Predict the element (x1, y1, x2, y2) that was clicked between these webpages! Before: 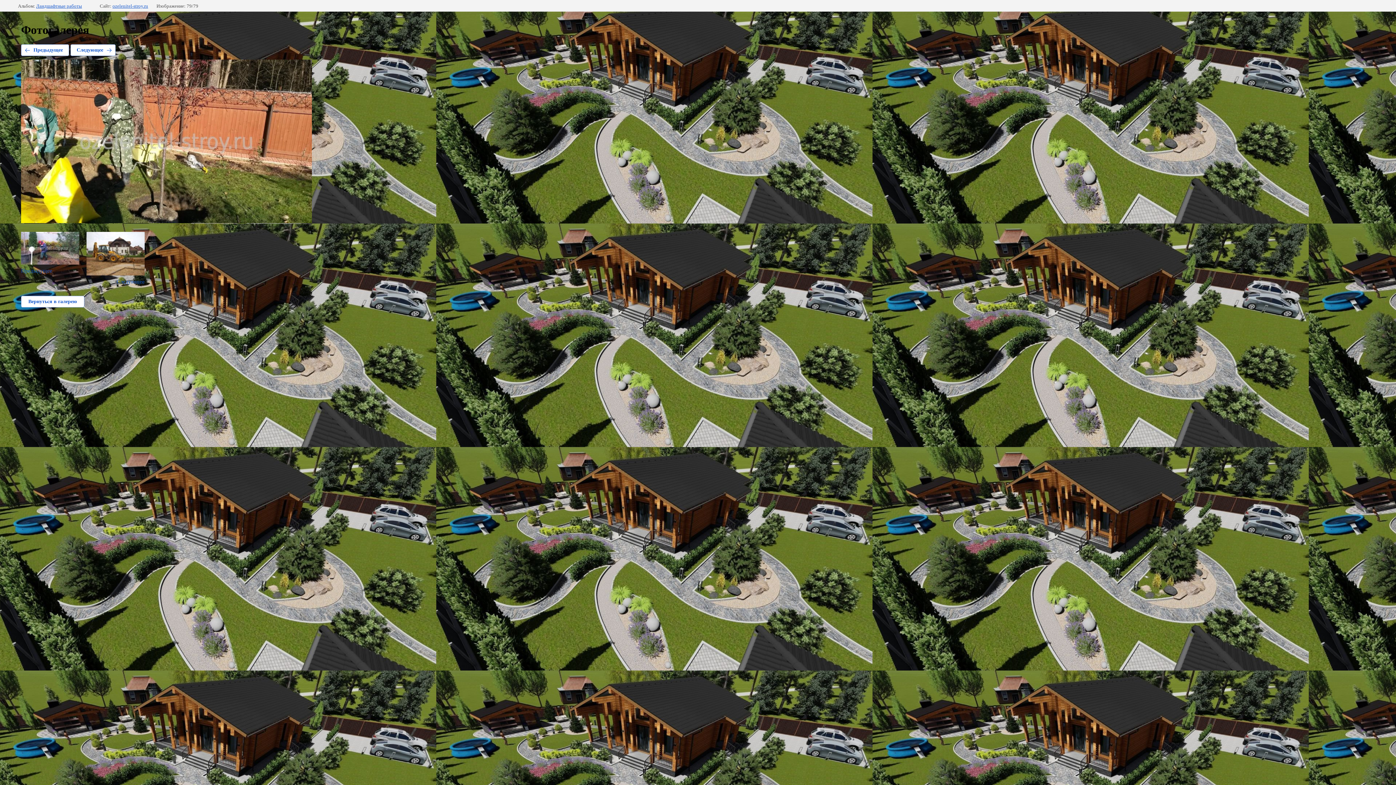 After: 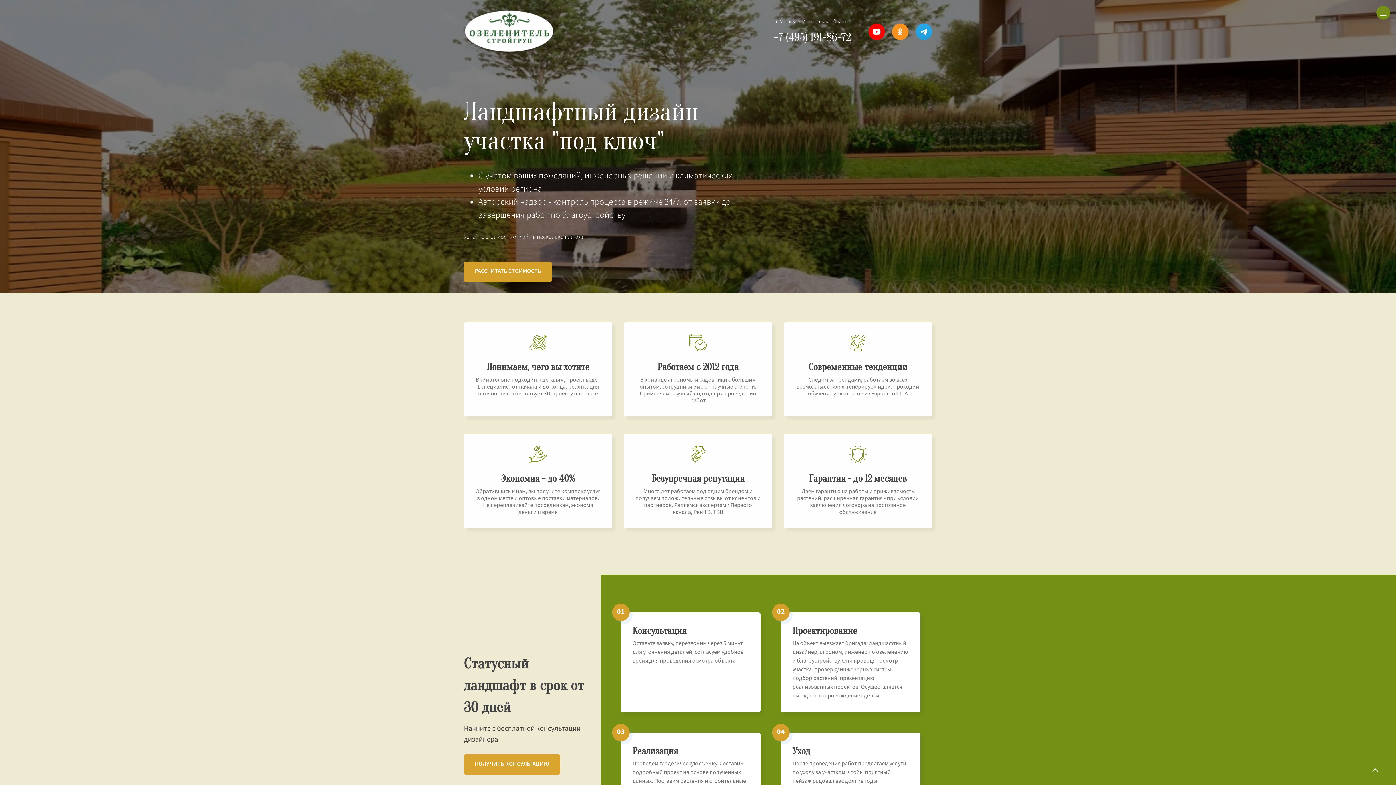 Action: label: ozelenitel-stroy.ru bbox: (112, 3, 148, 8)